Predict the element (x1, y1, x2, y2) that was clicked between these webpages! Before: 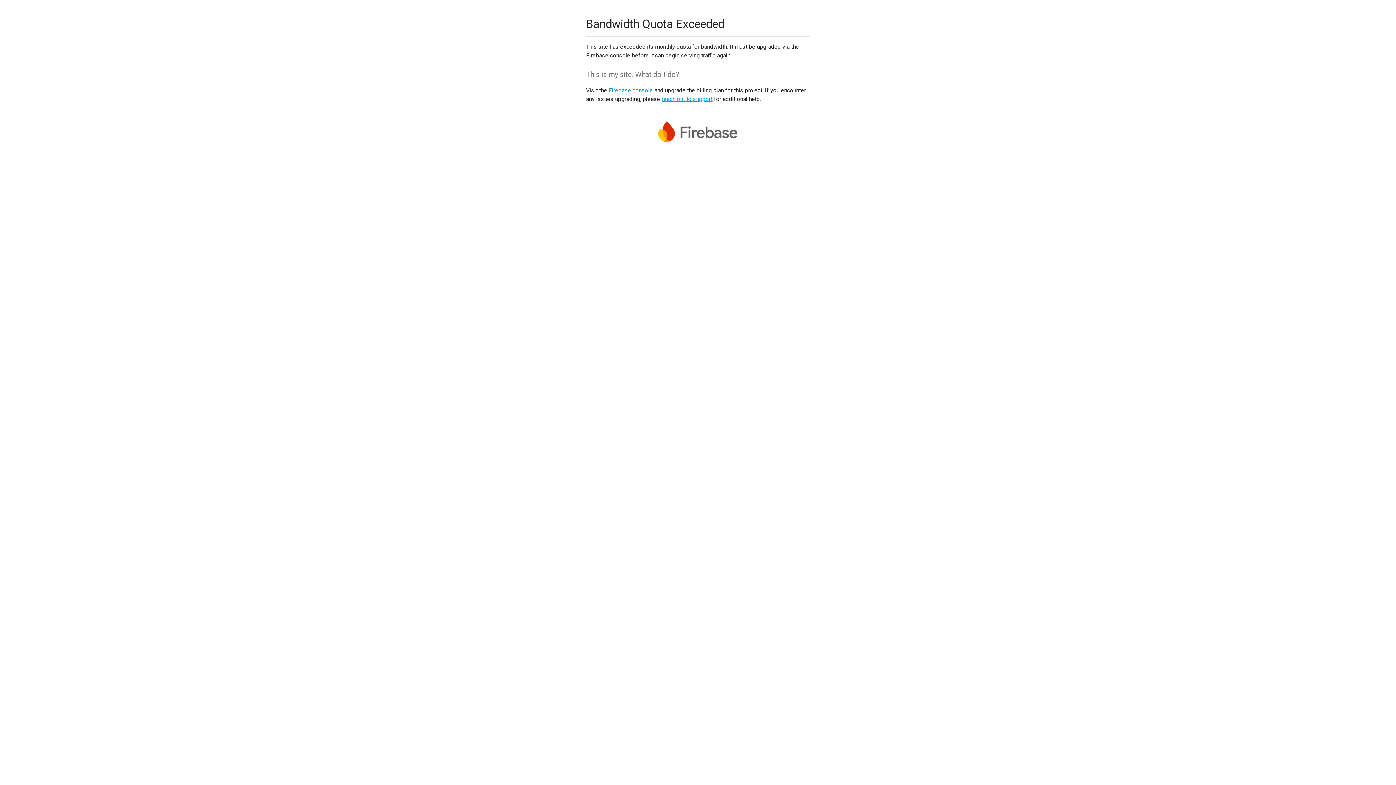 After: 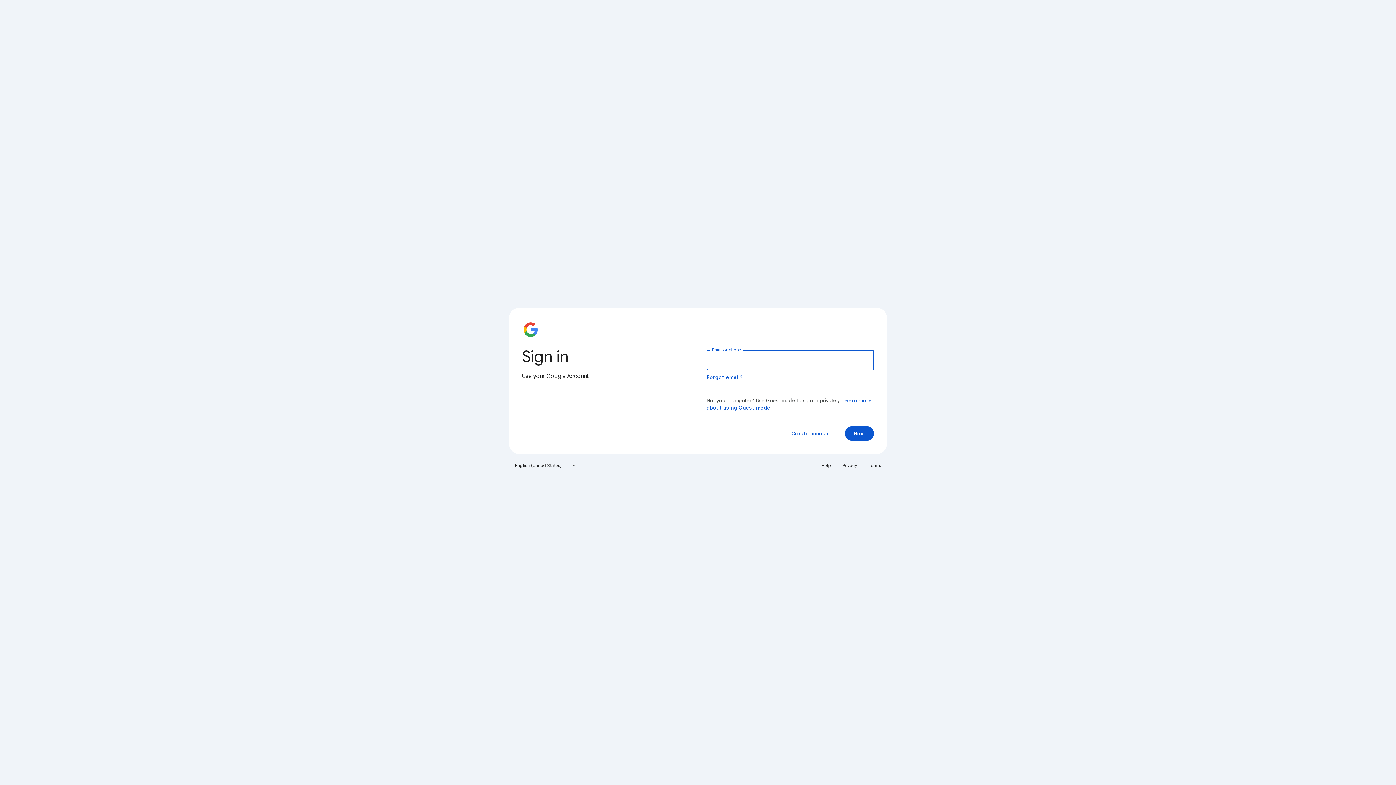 Action: label: Firebase console bbox: (608, 86, 653, 93)